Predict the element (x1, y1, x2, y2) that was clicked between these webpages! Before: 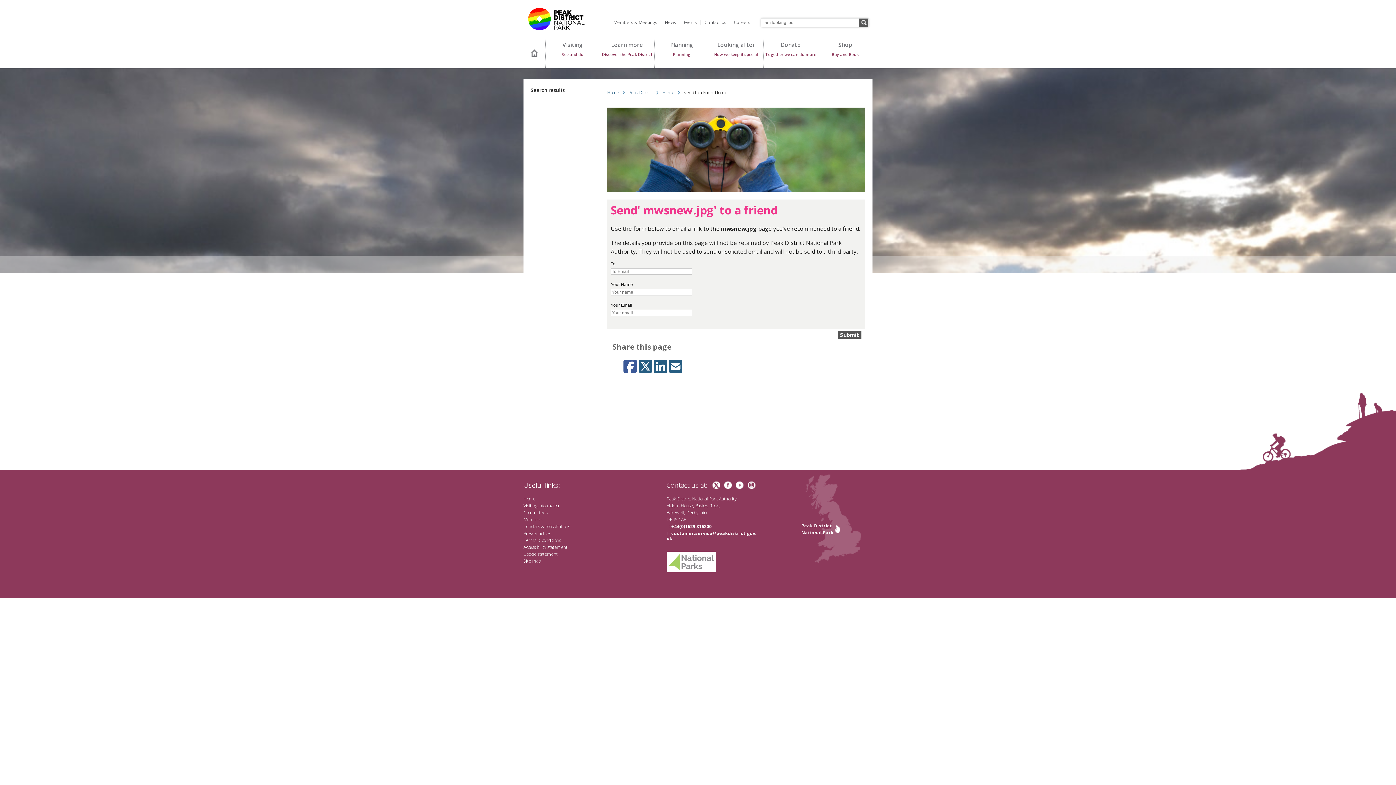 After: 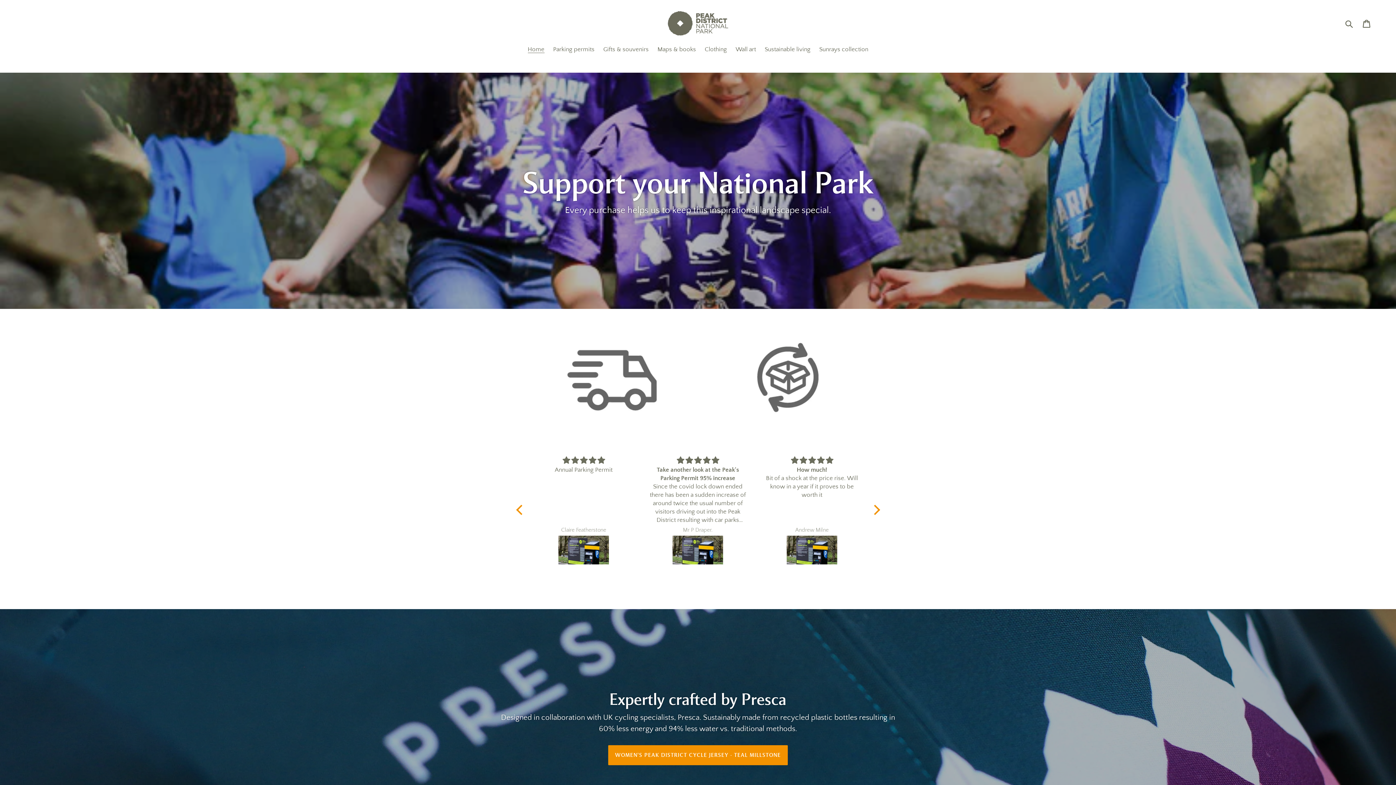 Action: label: Shop
Buy and Book bbox: (818, 37, 872, 67)